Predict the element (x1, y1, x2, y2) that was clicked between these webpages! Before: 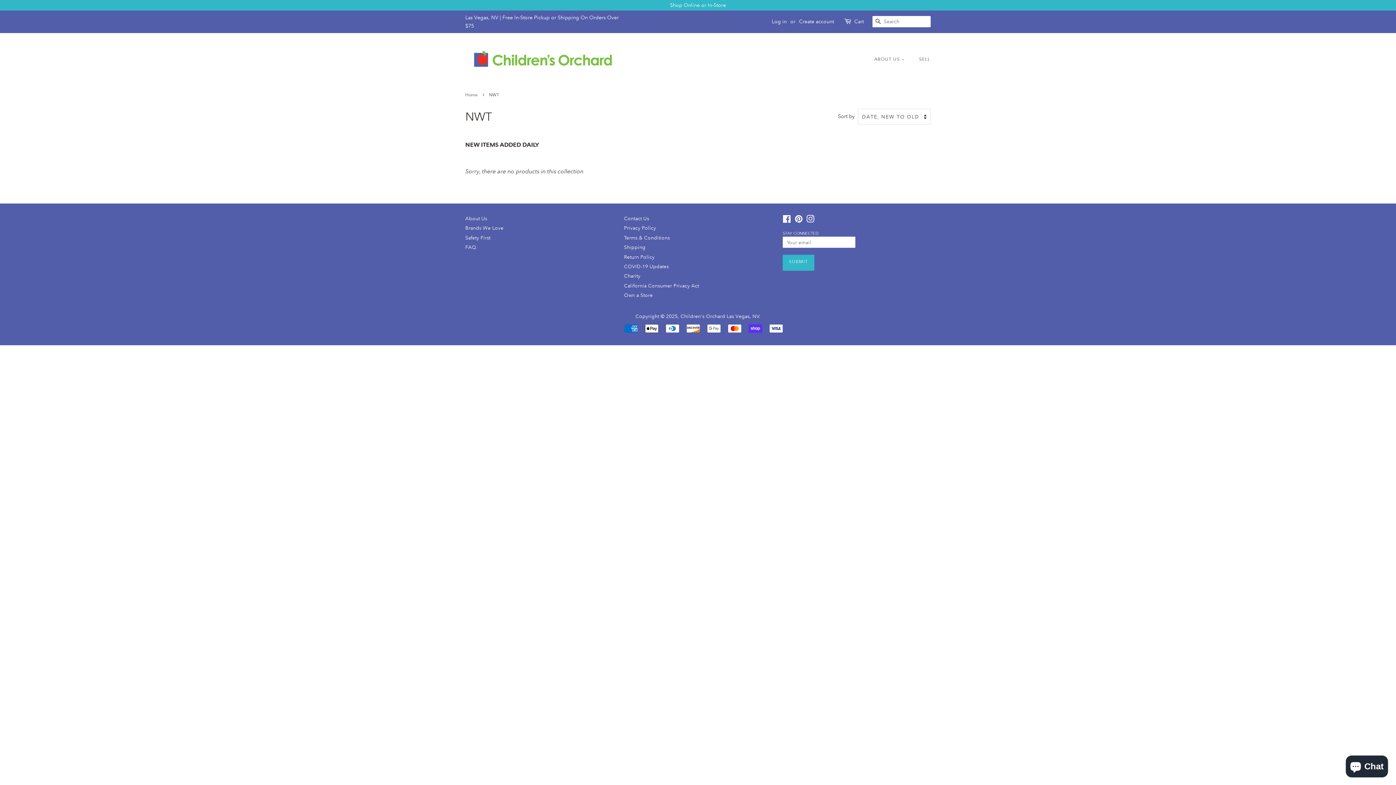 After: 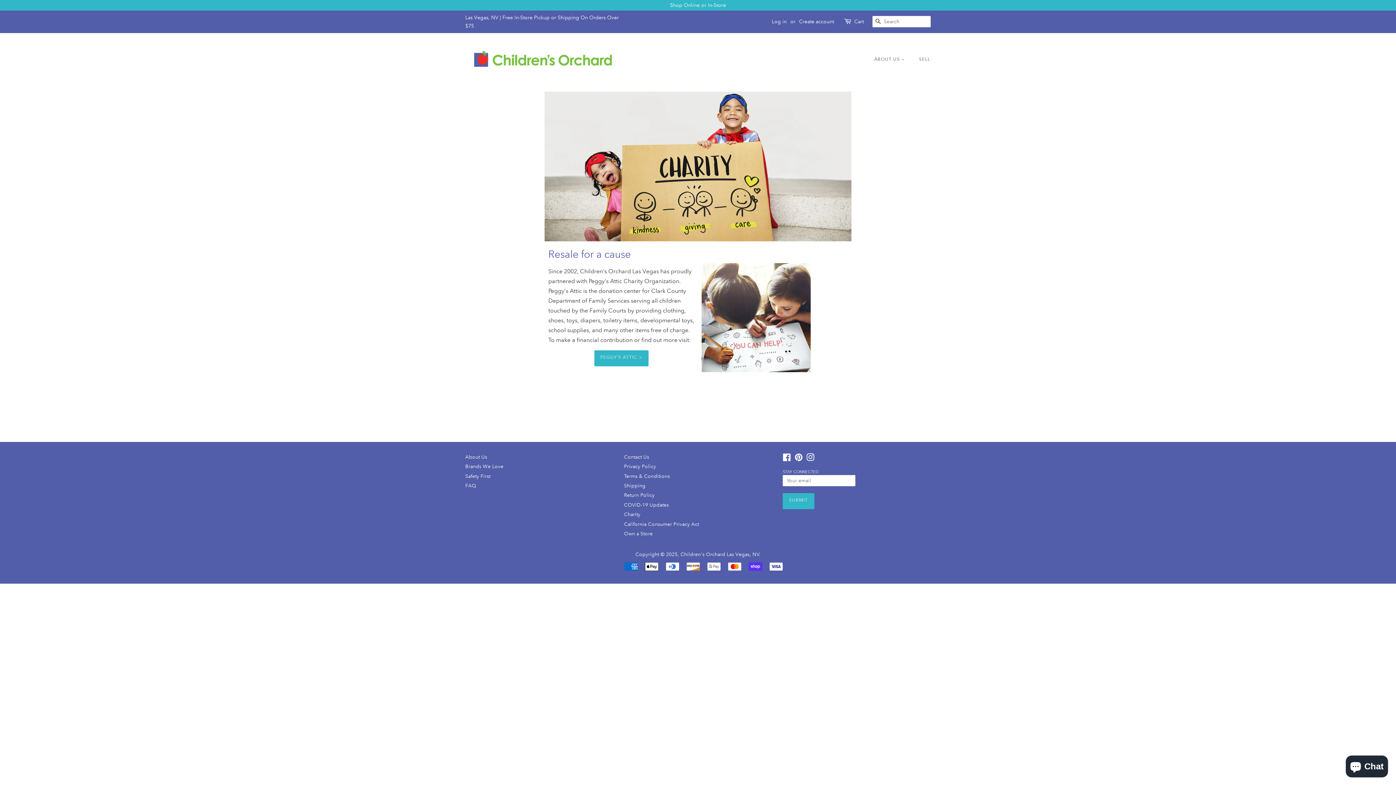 Action: bbox: (624, 272, 640, 279) label: Charity